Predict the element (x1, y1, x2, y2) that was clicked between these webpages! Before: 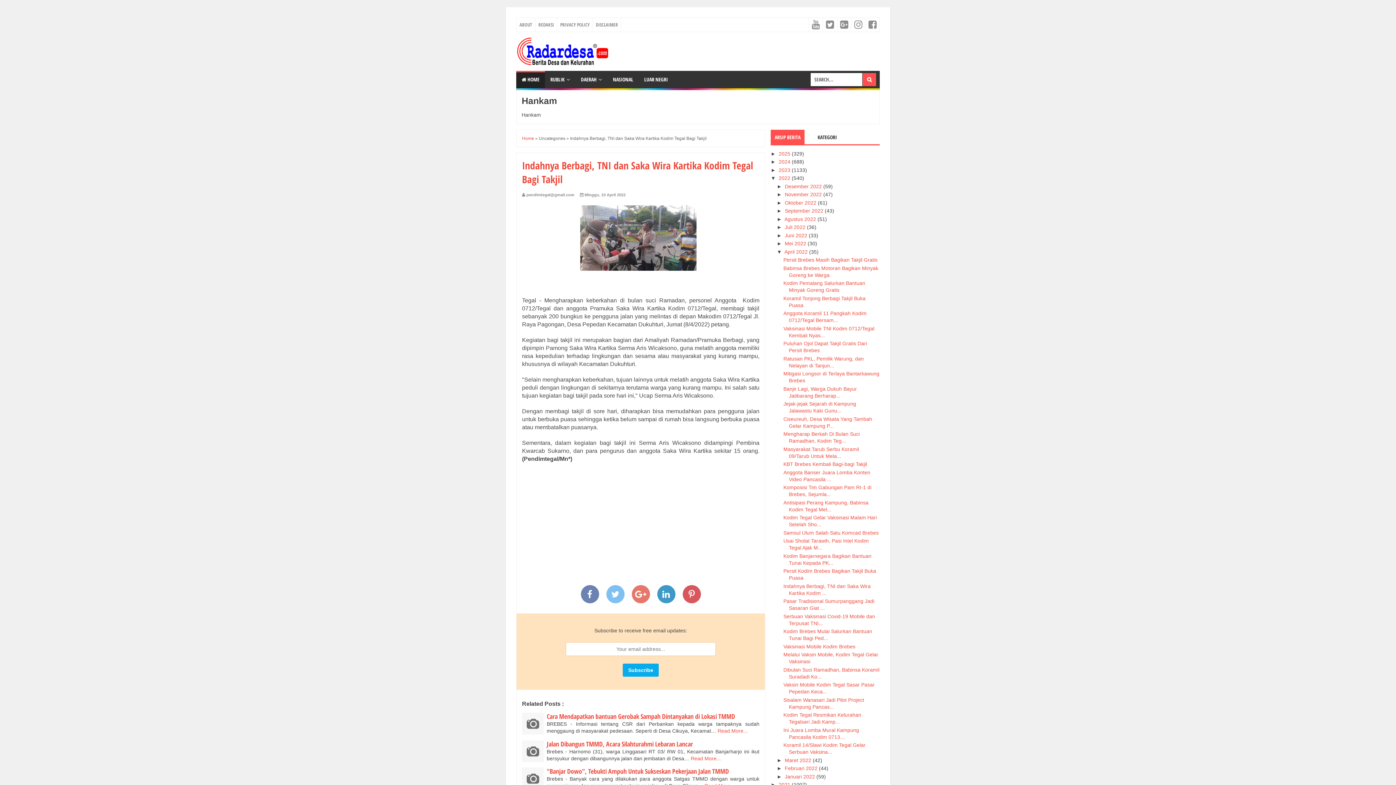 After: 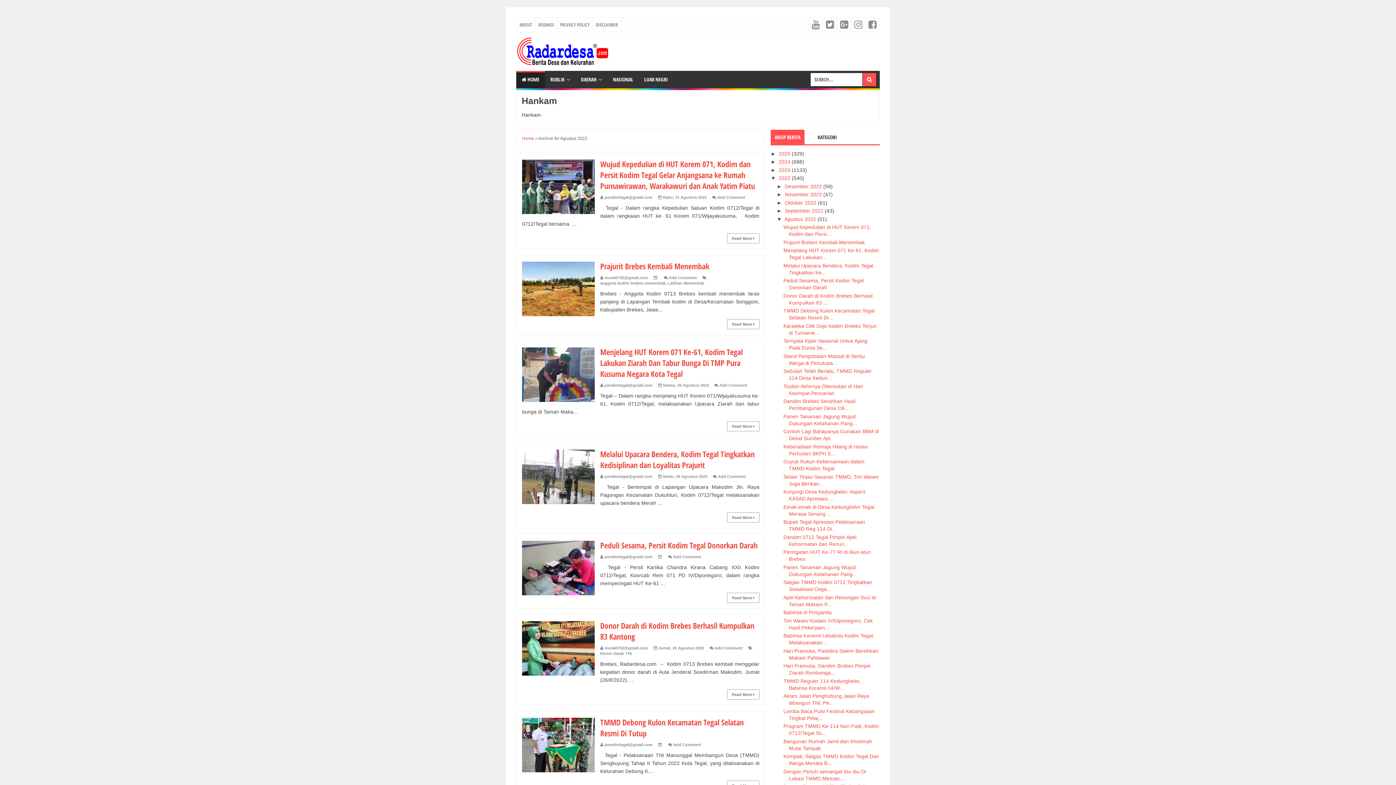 Action: label: Agustus 2022  bbox: (784, 216, 817, 222)